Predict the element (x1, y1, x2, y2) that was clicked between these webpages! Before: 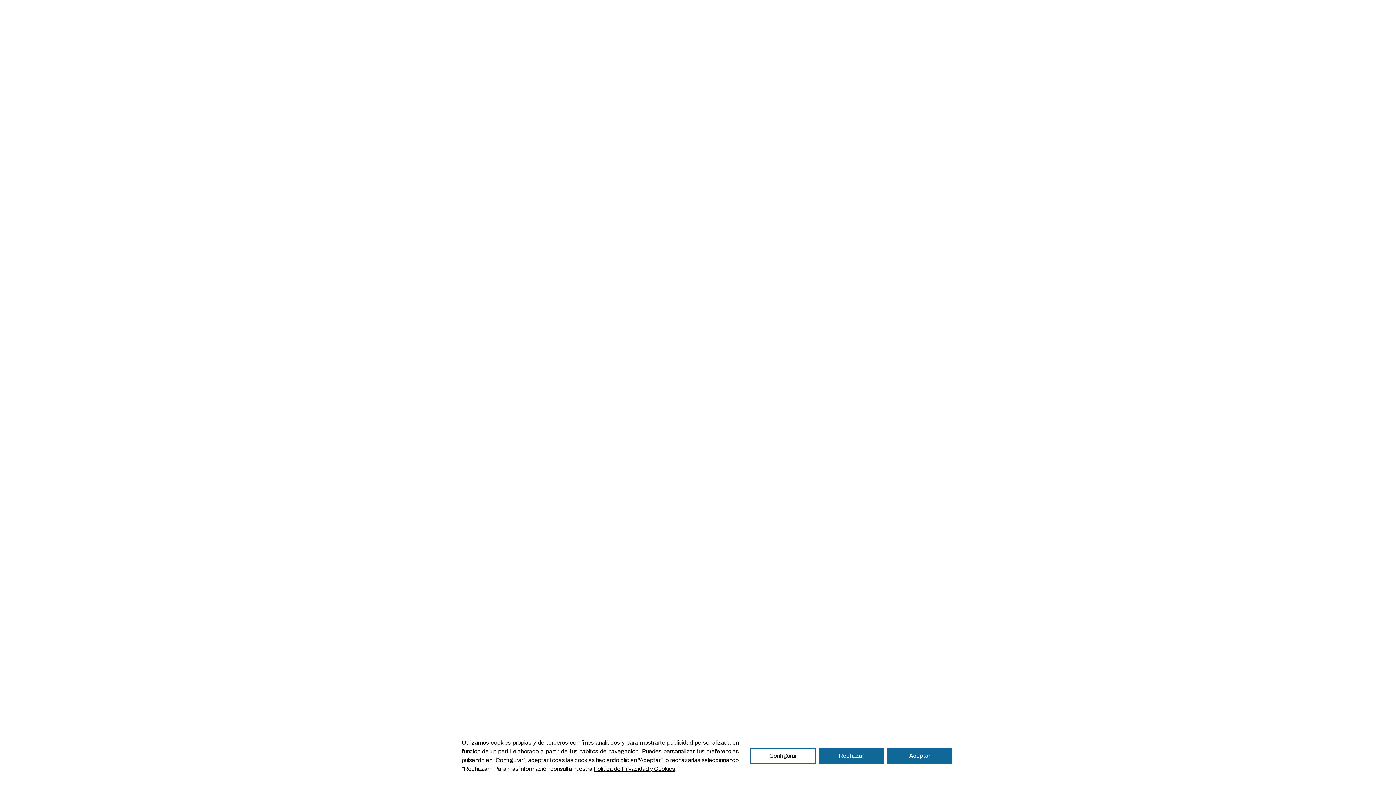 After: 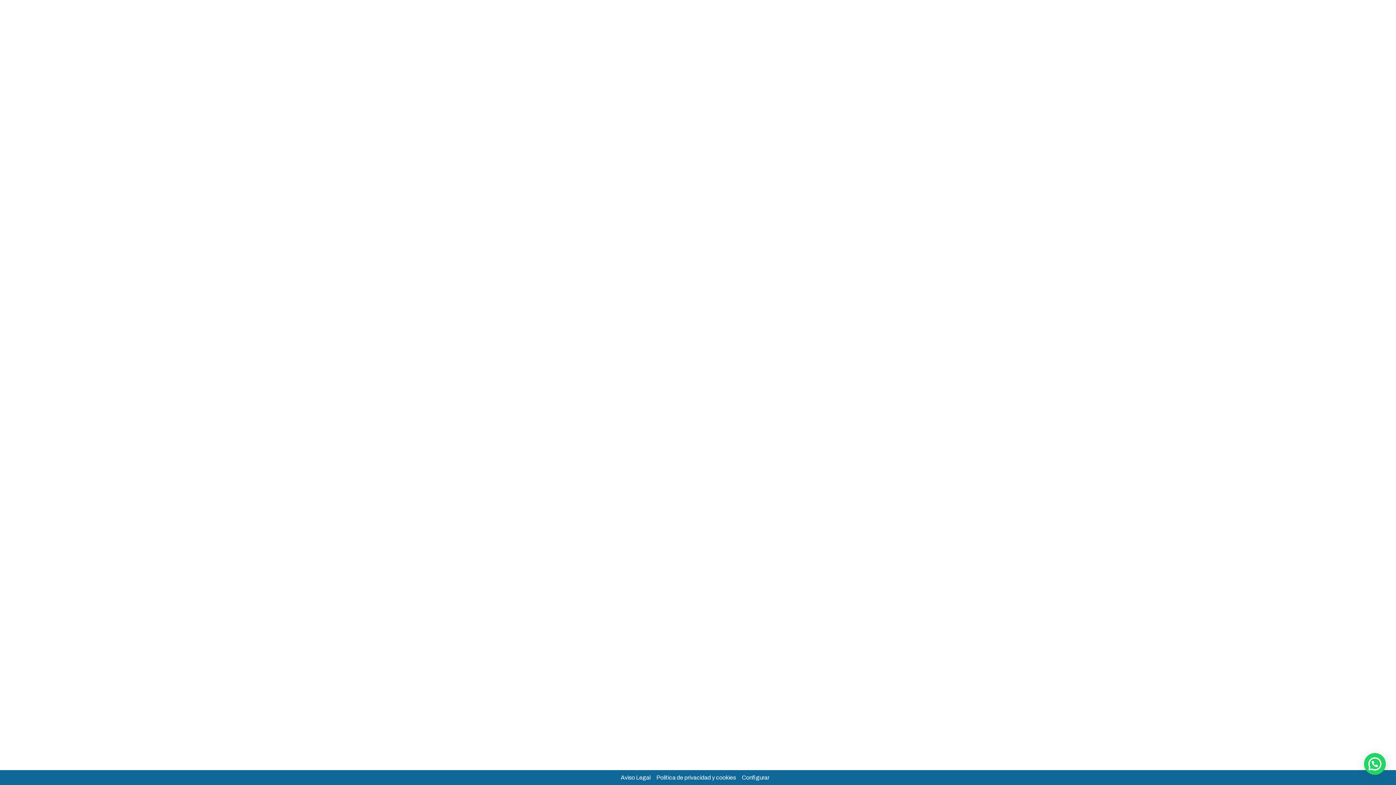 Action: label: Rechazar bbox: (818, 748, 884, 764)